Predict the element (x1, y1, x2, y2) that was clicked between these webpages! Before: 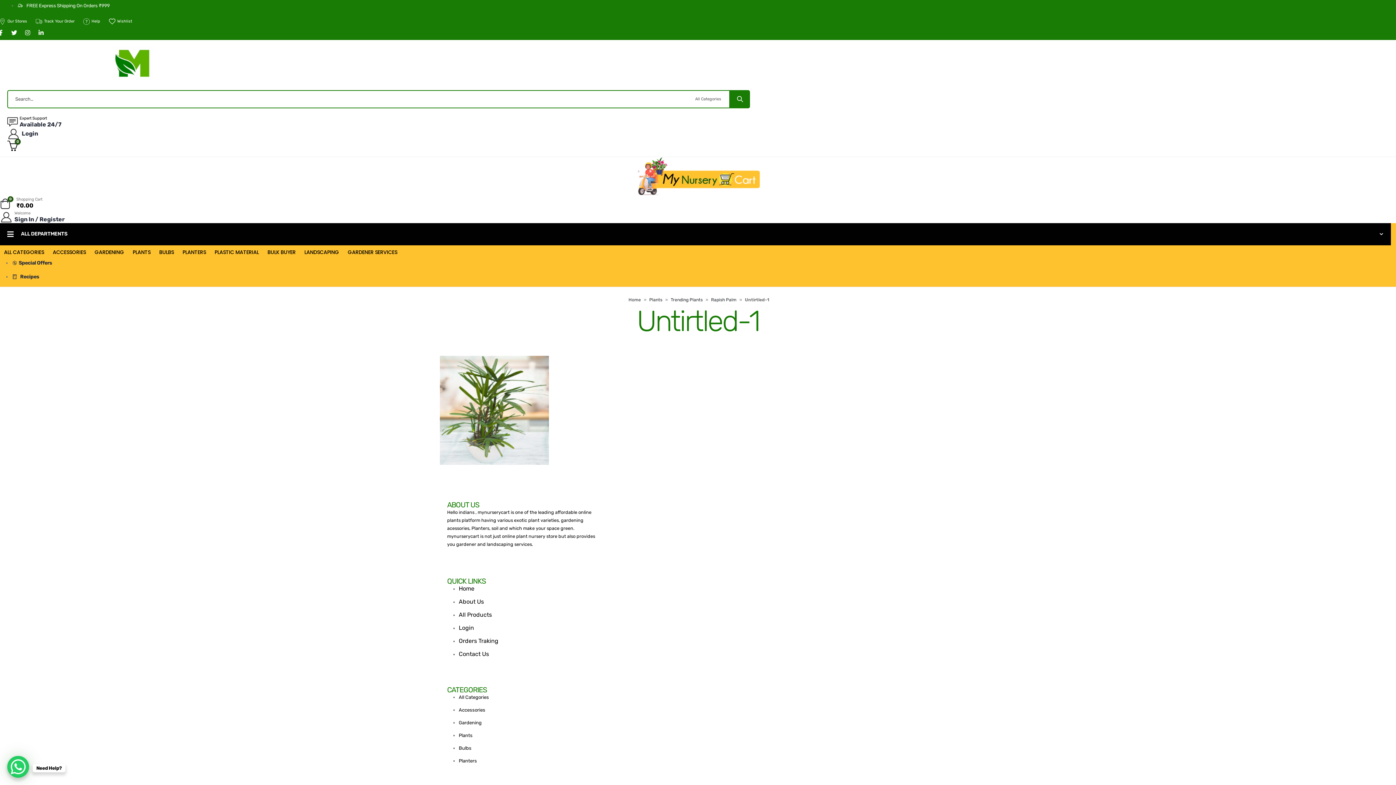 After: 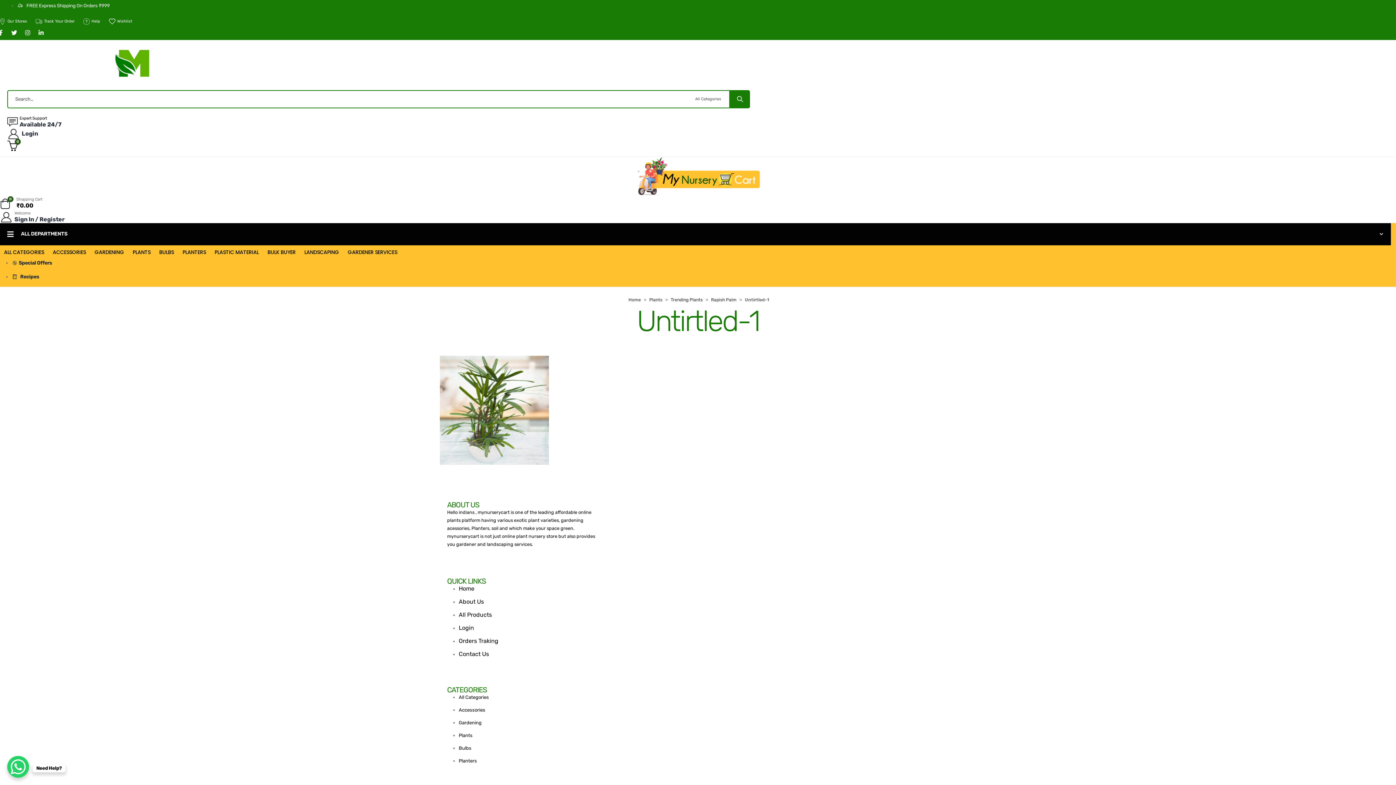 Action: bbox: (33, 16, 76, 26) label: Track Your Order